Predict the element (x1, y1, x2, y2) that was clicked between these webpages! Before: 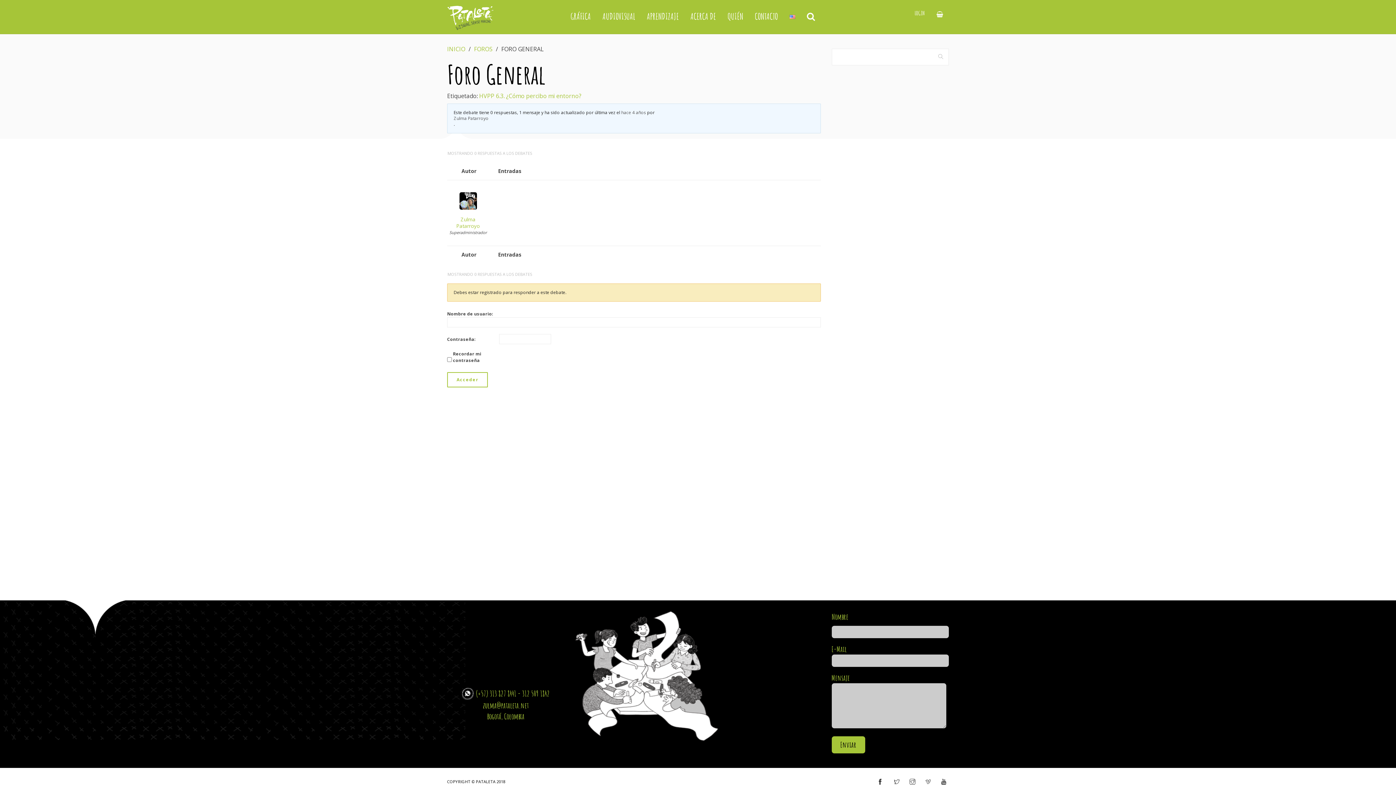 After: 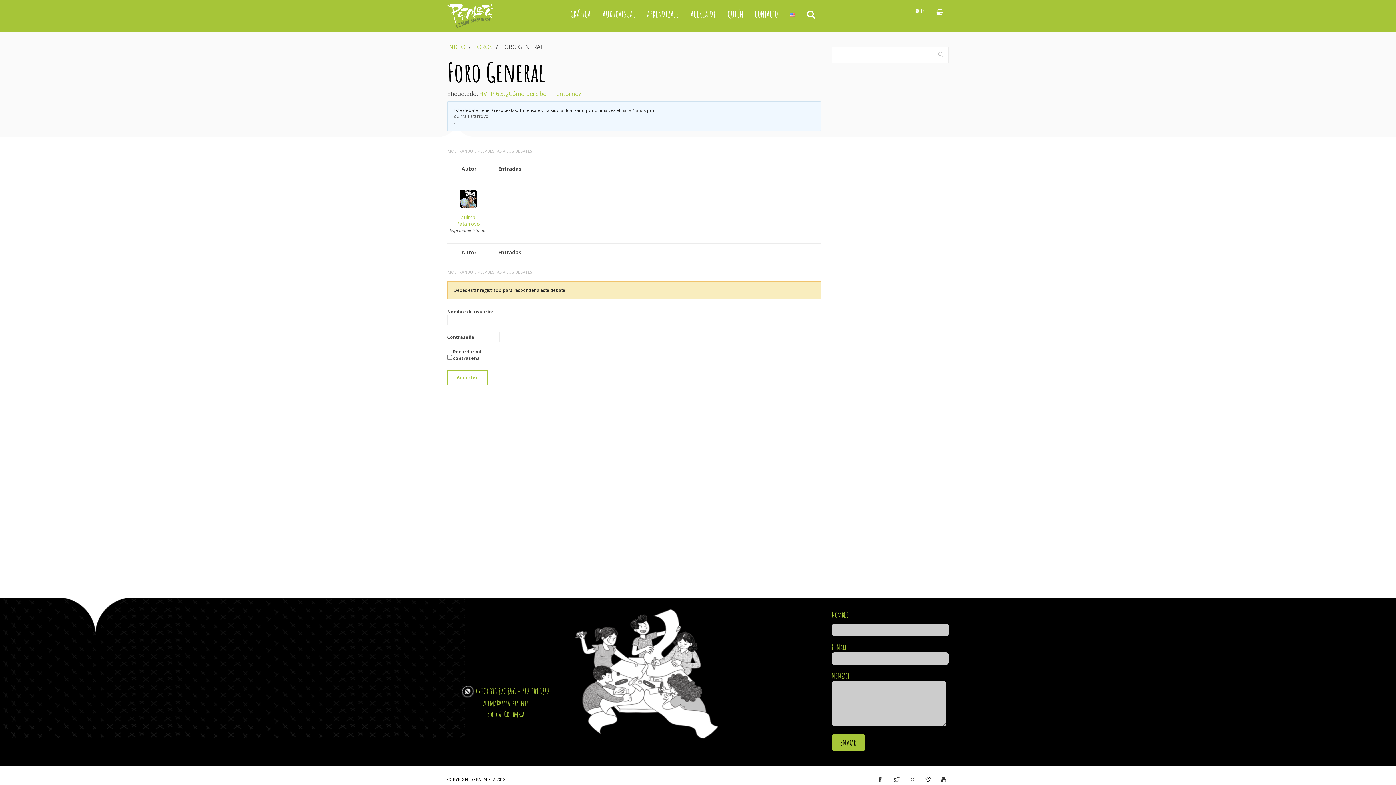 Action: bbox: (923, 777, 933, 787)